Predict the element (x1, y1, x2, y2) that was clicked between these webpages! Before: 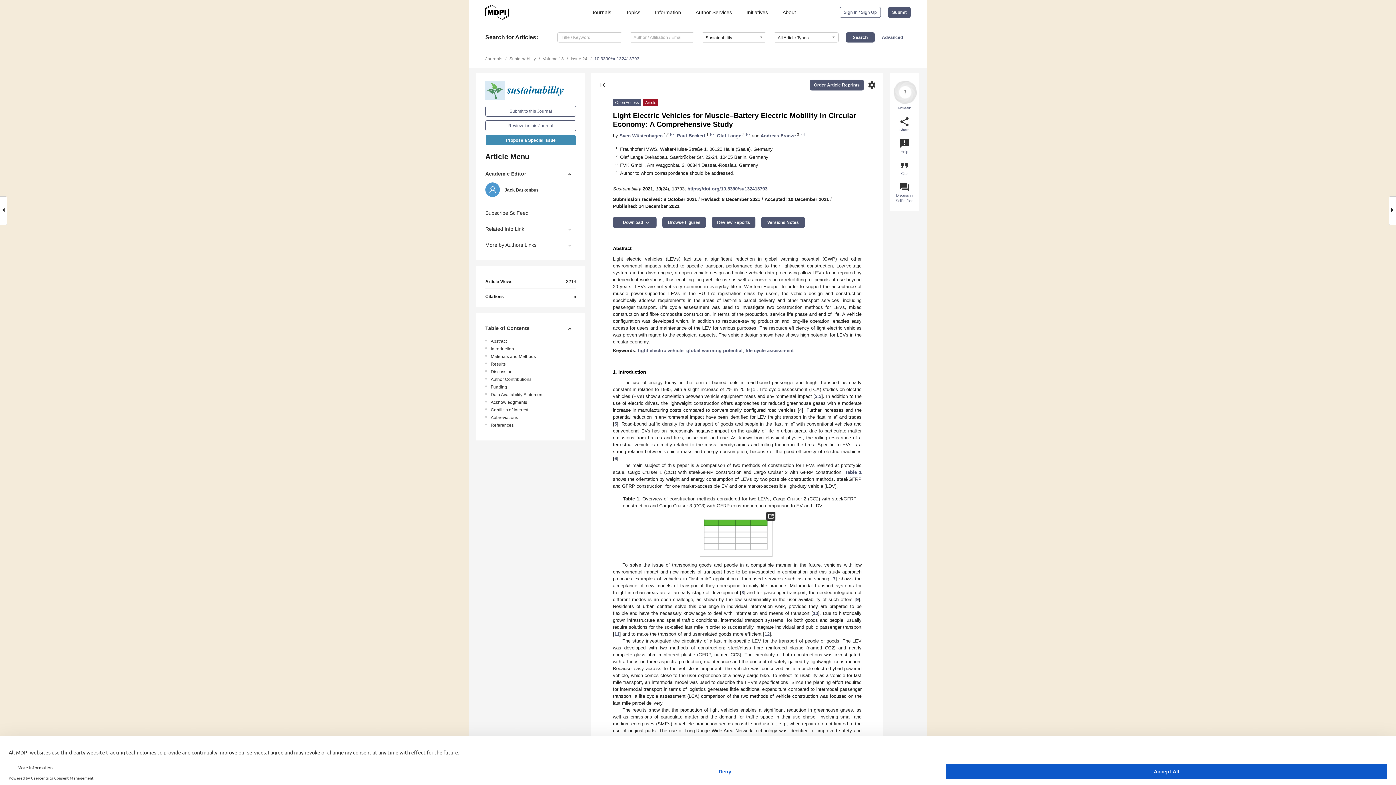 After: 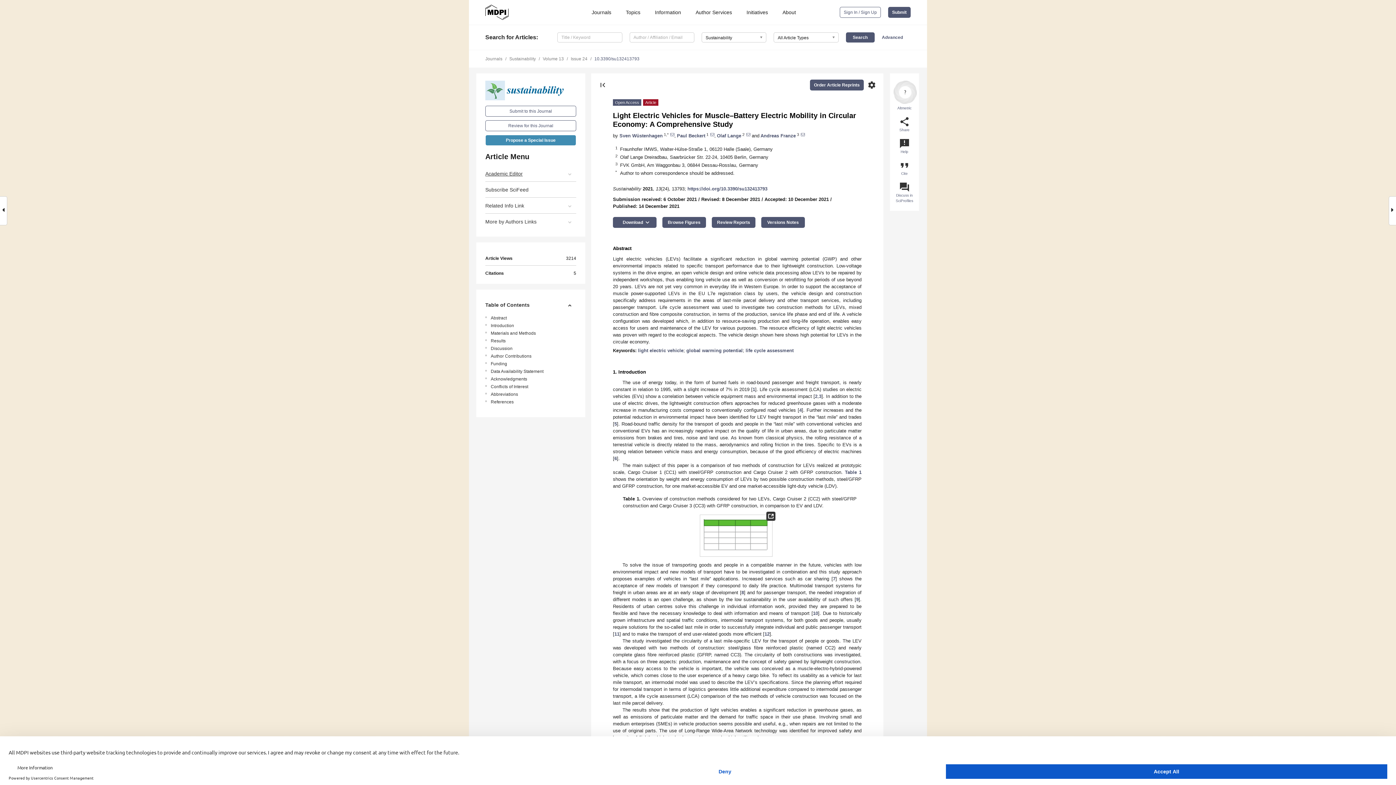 Action: bbox: (485, 165, 576, 181) label: Academic Editor